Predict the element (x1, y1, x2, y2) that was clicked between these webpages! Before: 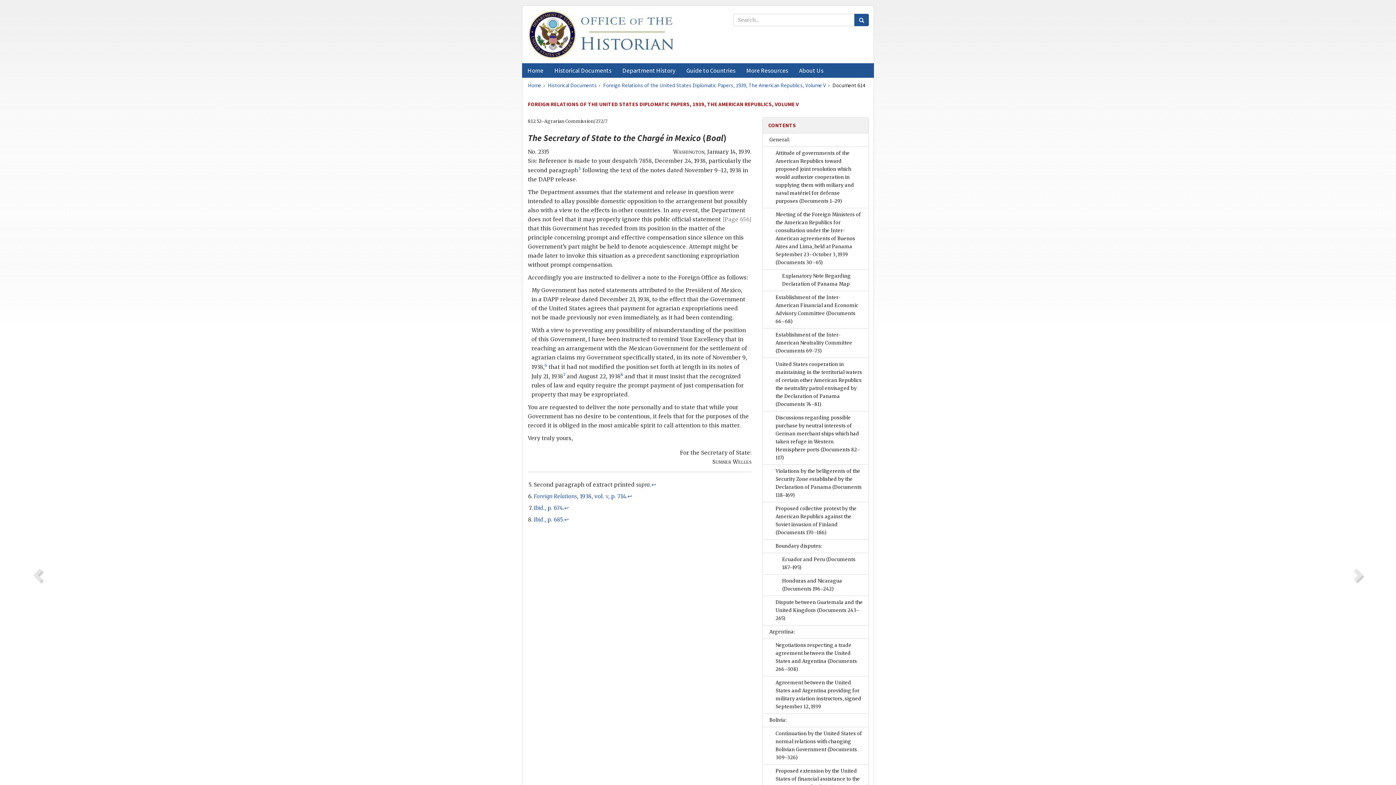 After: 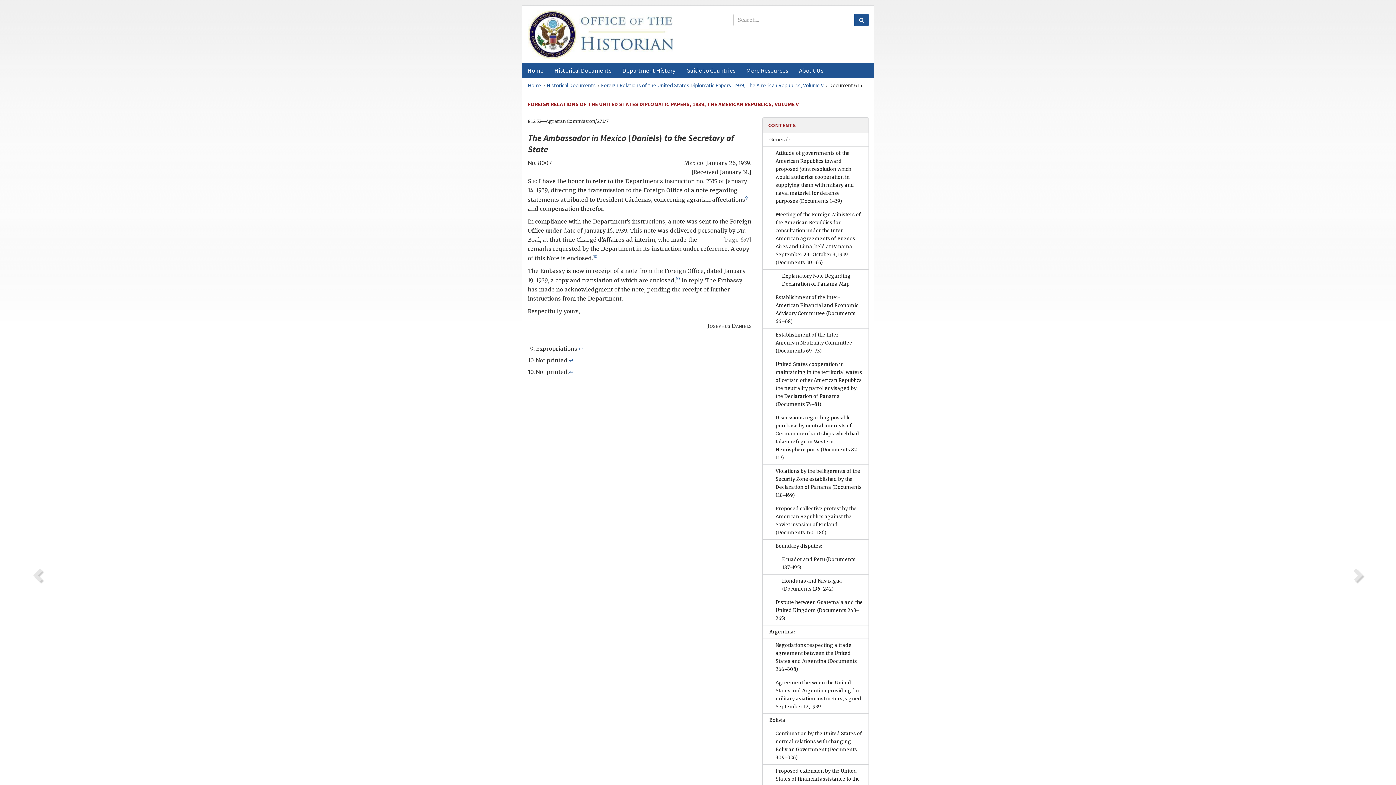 Action: bbox: (1346, 564, 1368, 589)